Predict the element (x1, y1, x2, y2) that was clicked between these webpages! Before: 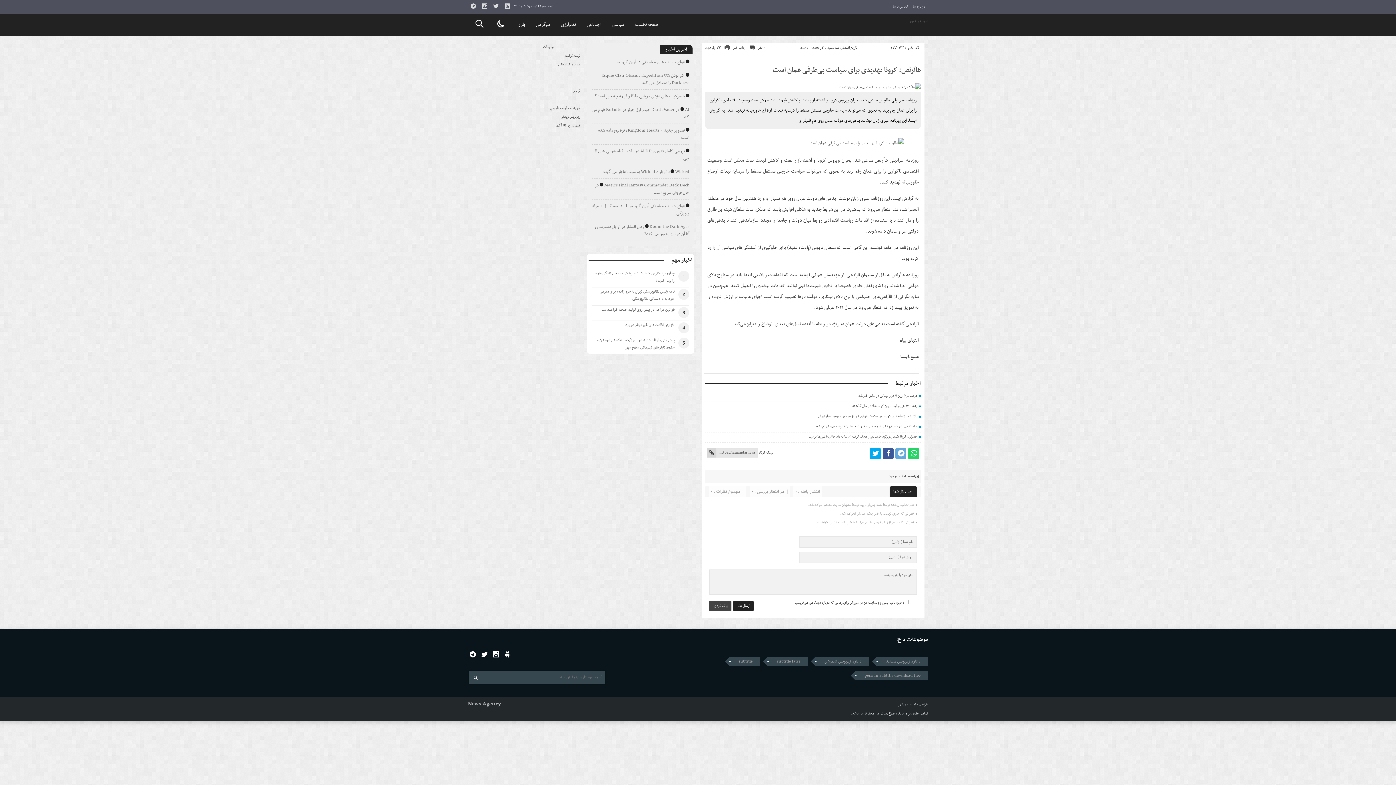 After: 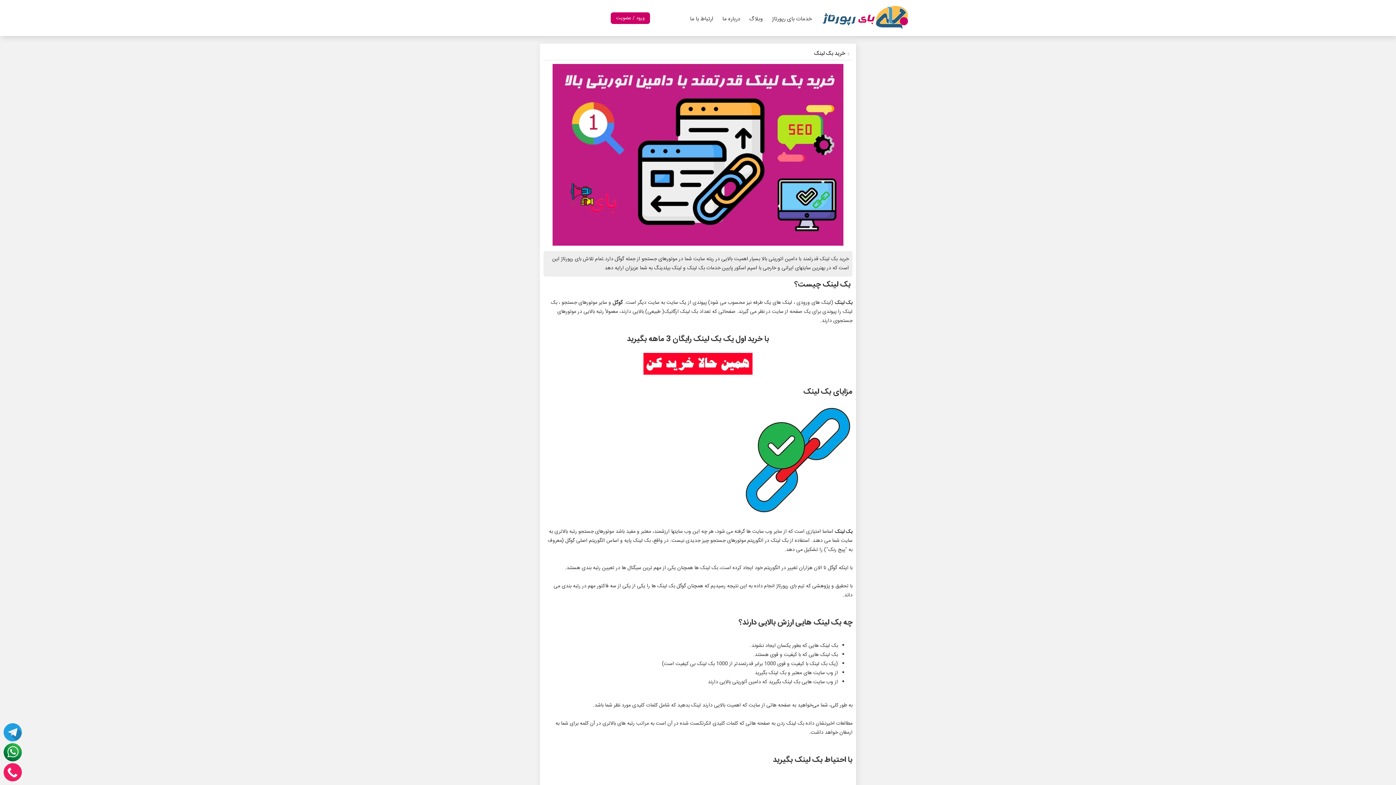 Action: bbox: (550, 105, 580, 111) label: خريد بک لينک طبيعي